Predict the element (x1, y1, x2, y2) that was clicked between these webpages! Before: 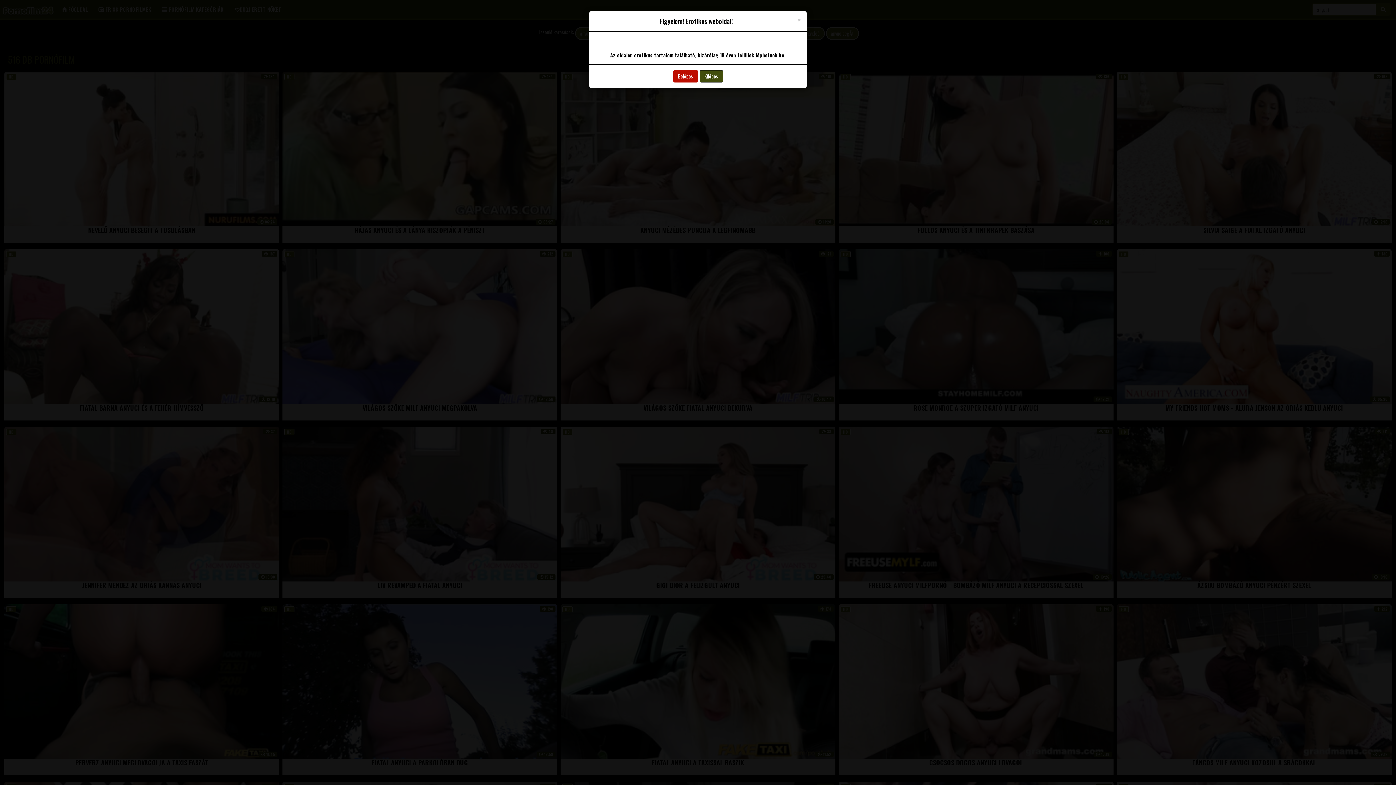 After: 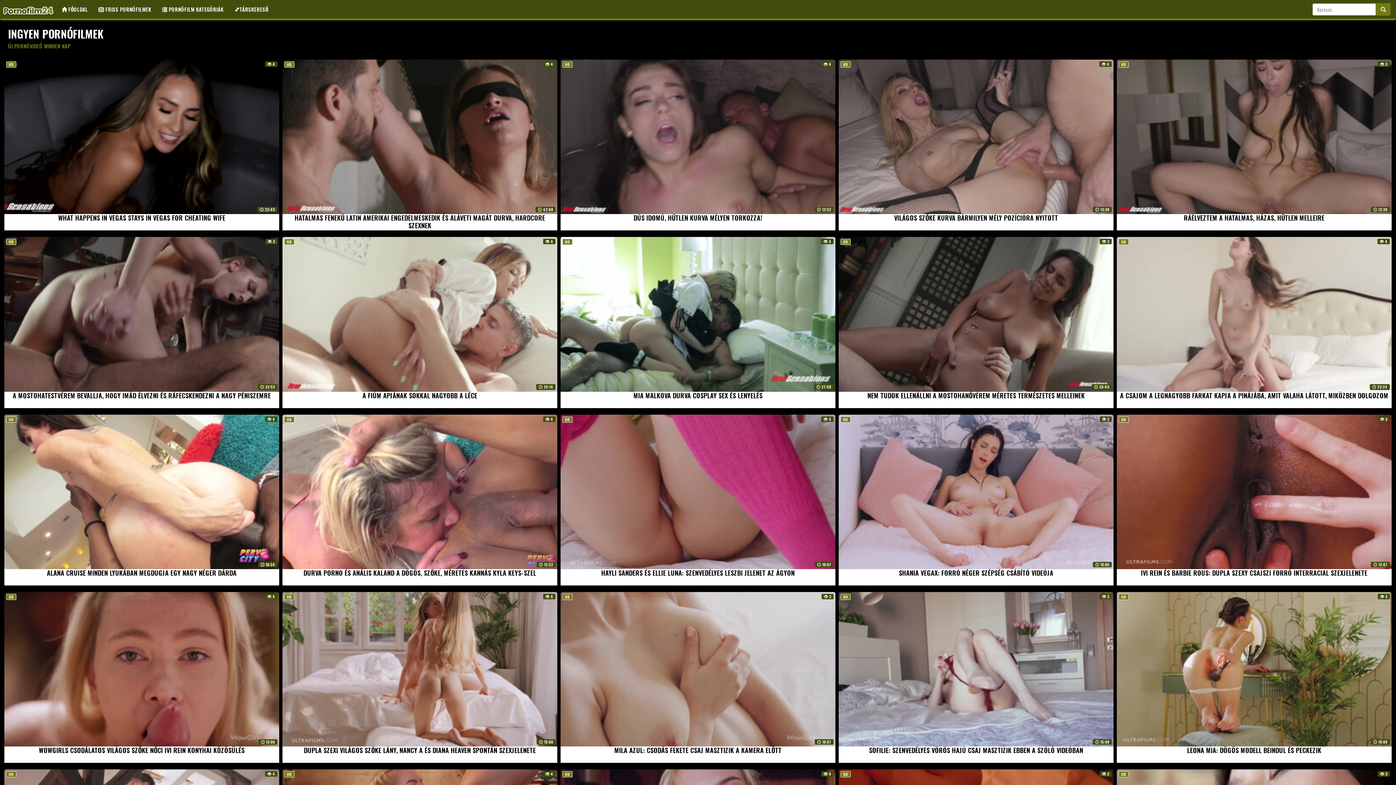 Action: label: Belépés bbox: (673, 70, 698, 82)